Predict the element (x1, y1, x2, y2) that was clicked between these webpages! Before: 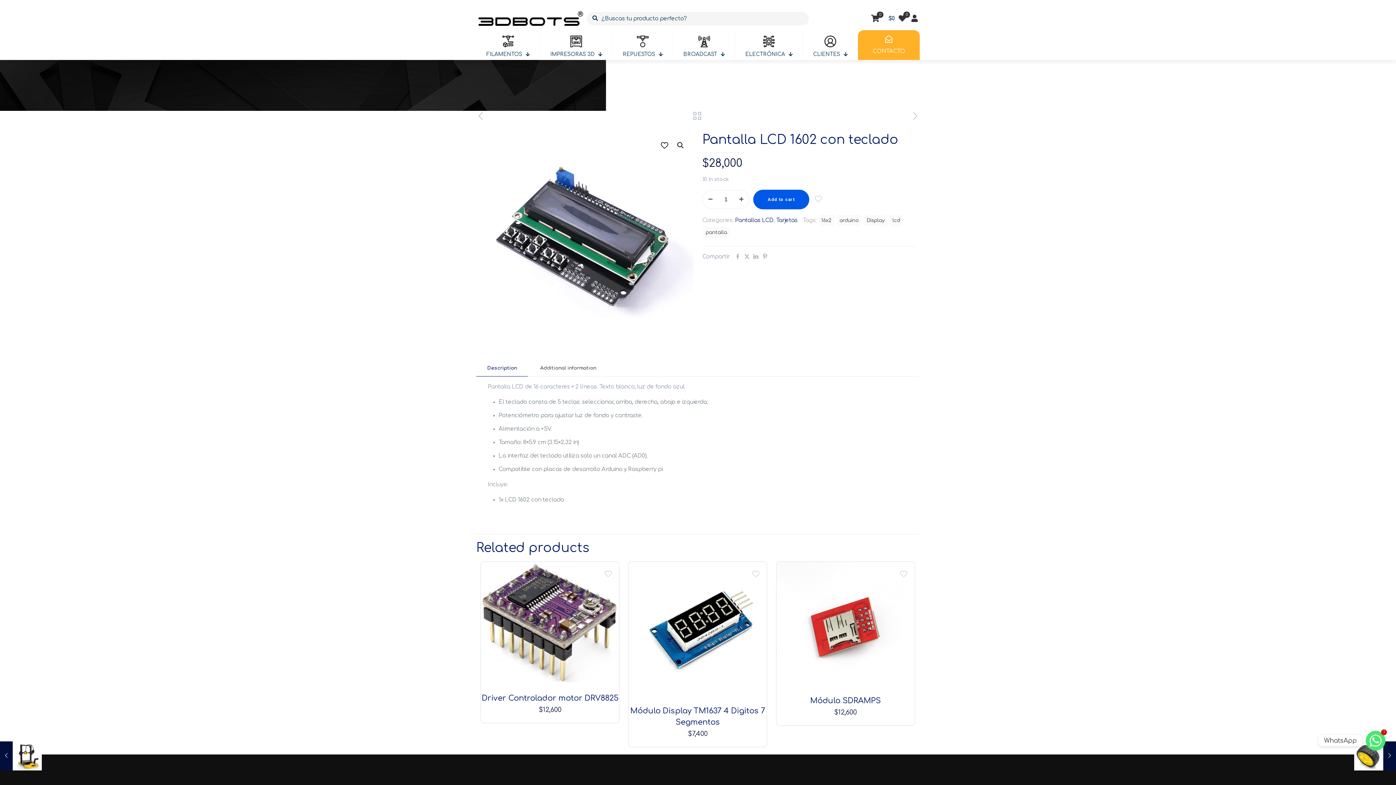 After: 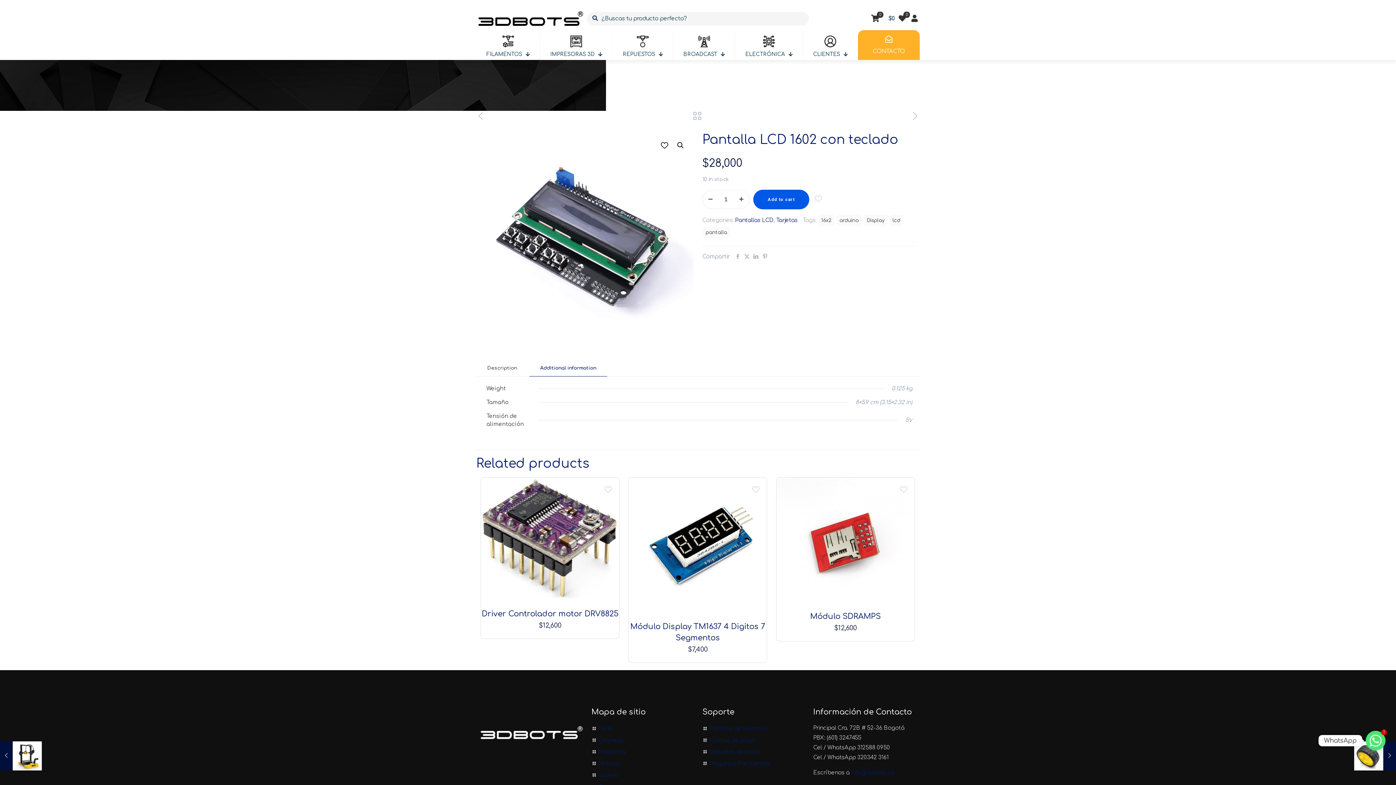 Action: label: Additional information bbox: (529, 360, 607, 376)